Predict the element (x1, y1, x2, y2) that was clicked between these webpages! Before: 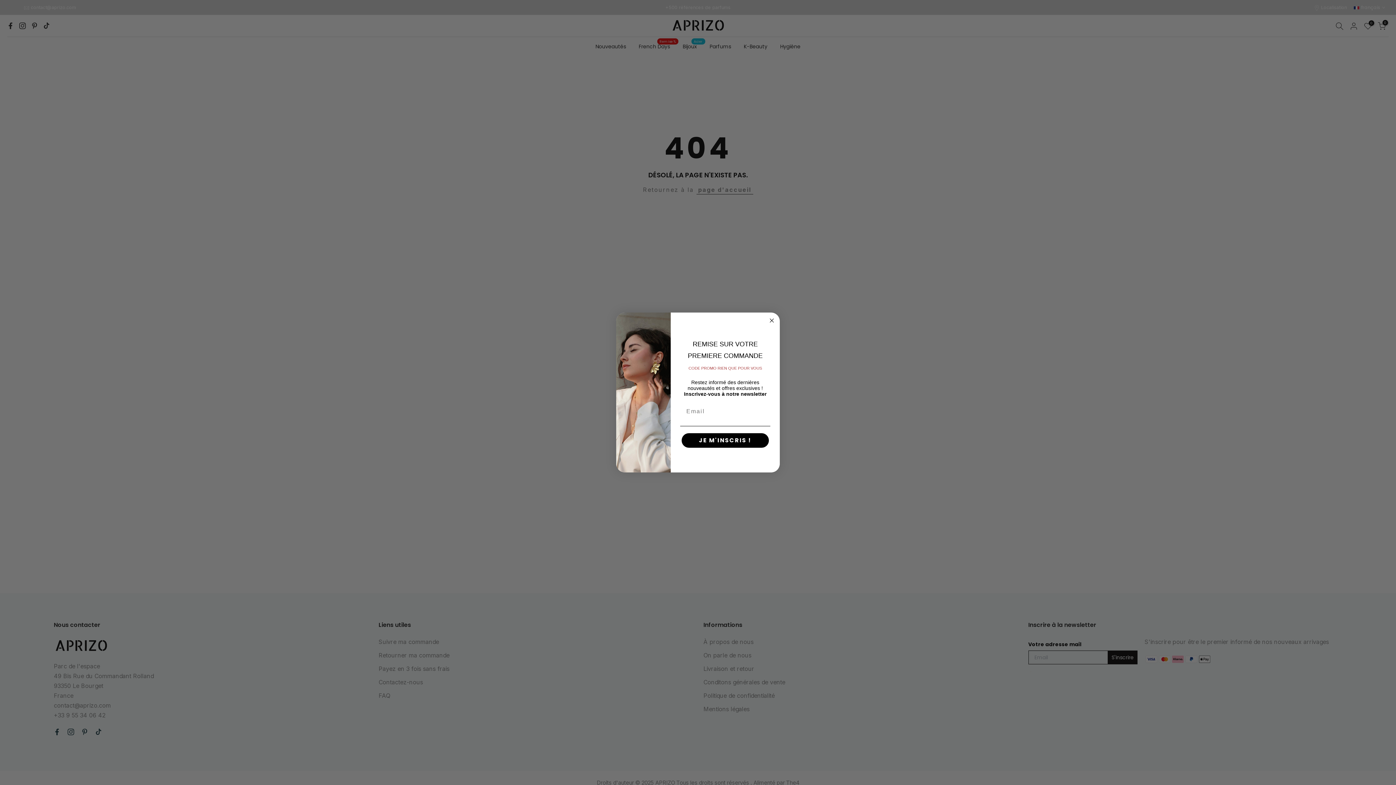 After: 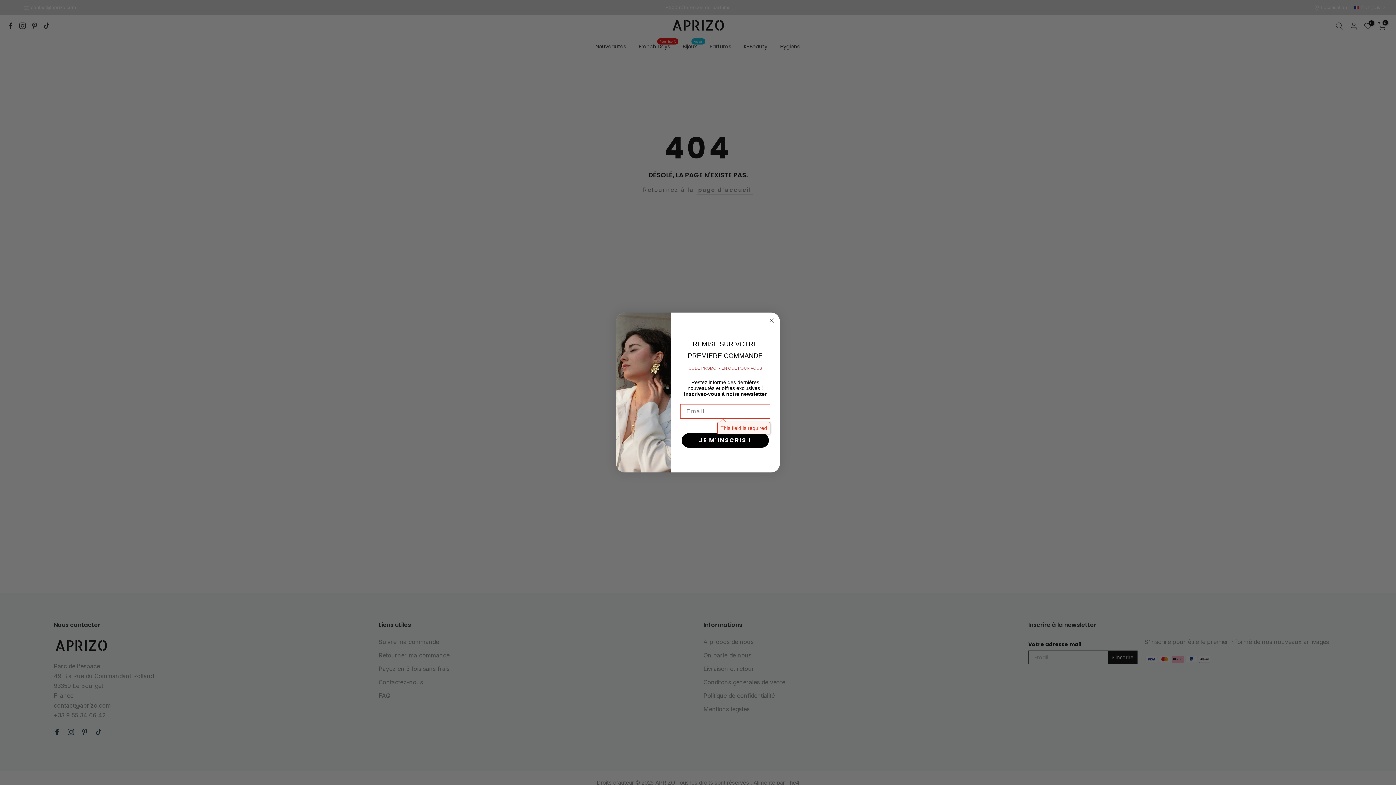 Action: bbox: (681, 433, 769, 448) label: JE M'INSCRIS !